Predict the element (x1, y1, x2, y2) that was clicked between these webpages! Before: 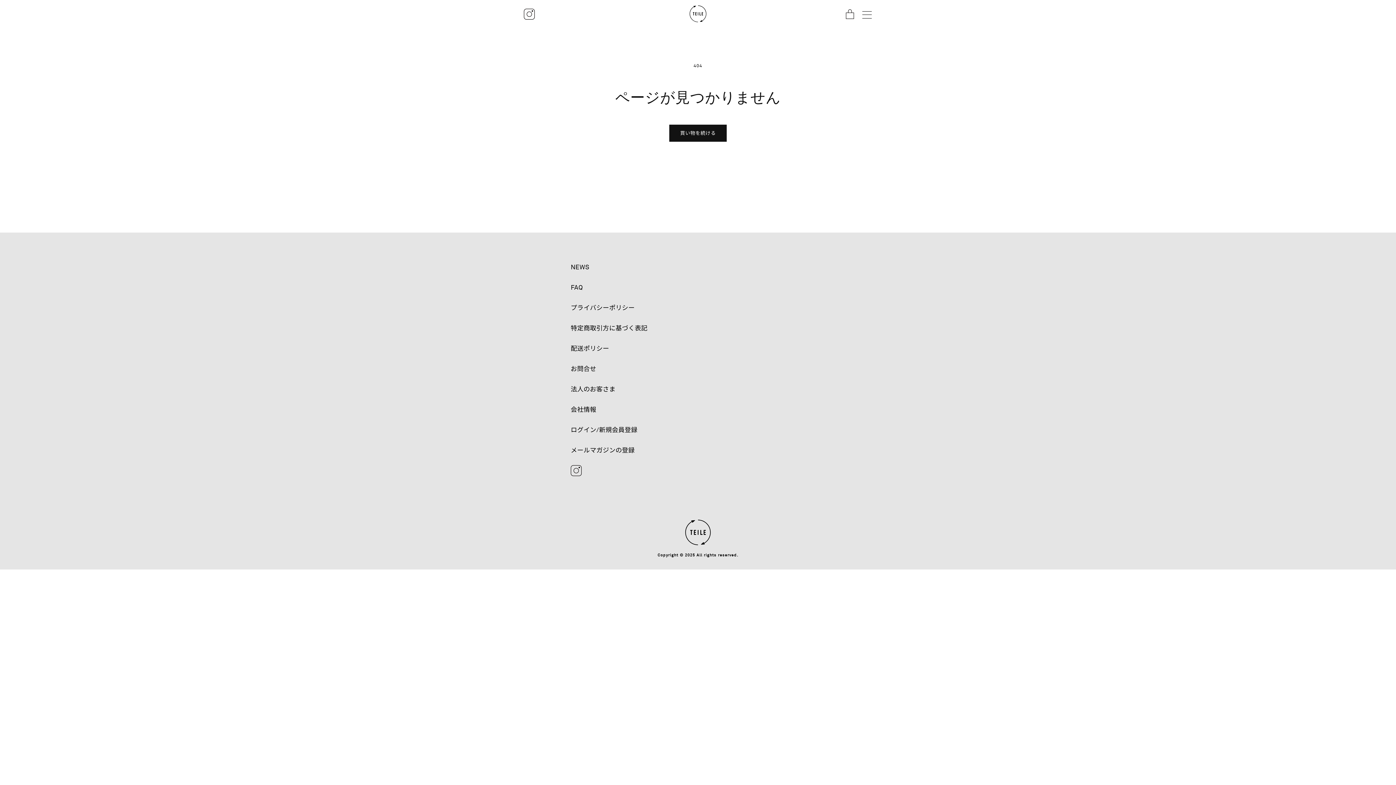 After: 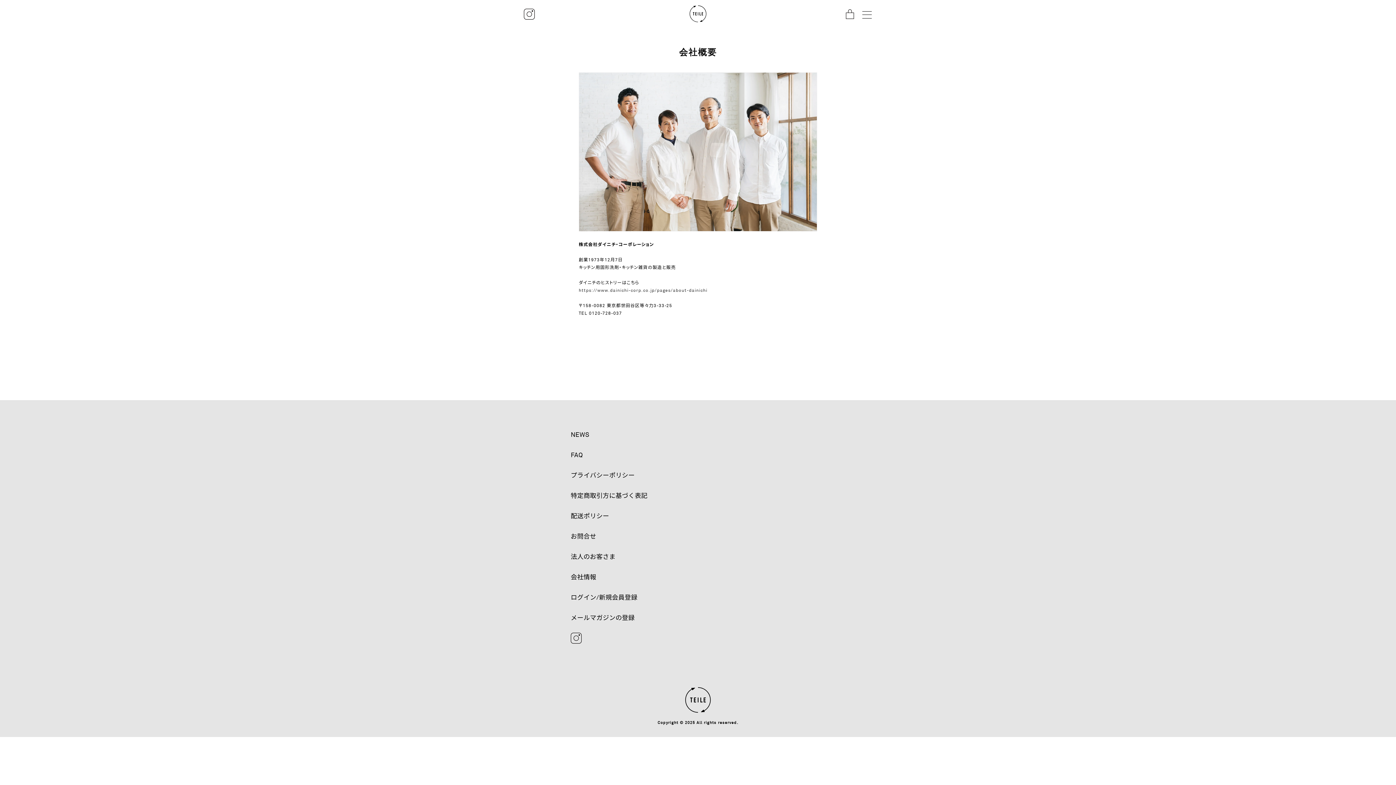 Action: bbox: (570, 404, 825, 414) label: 会社情報